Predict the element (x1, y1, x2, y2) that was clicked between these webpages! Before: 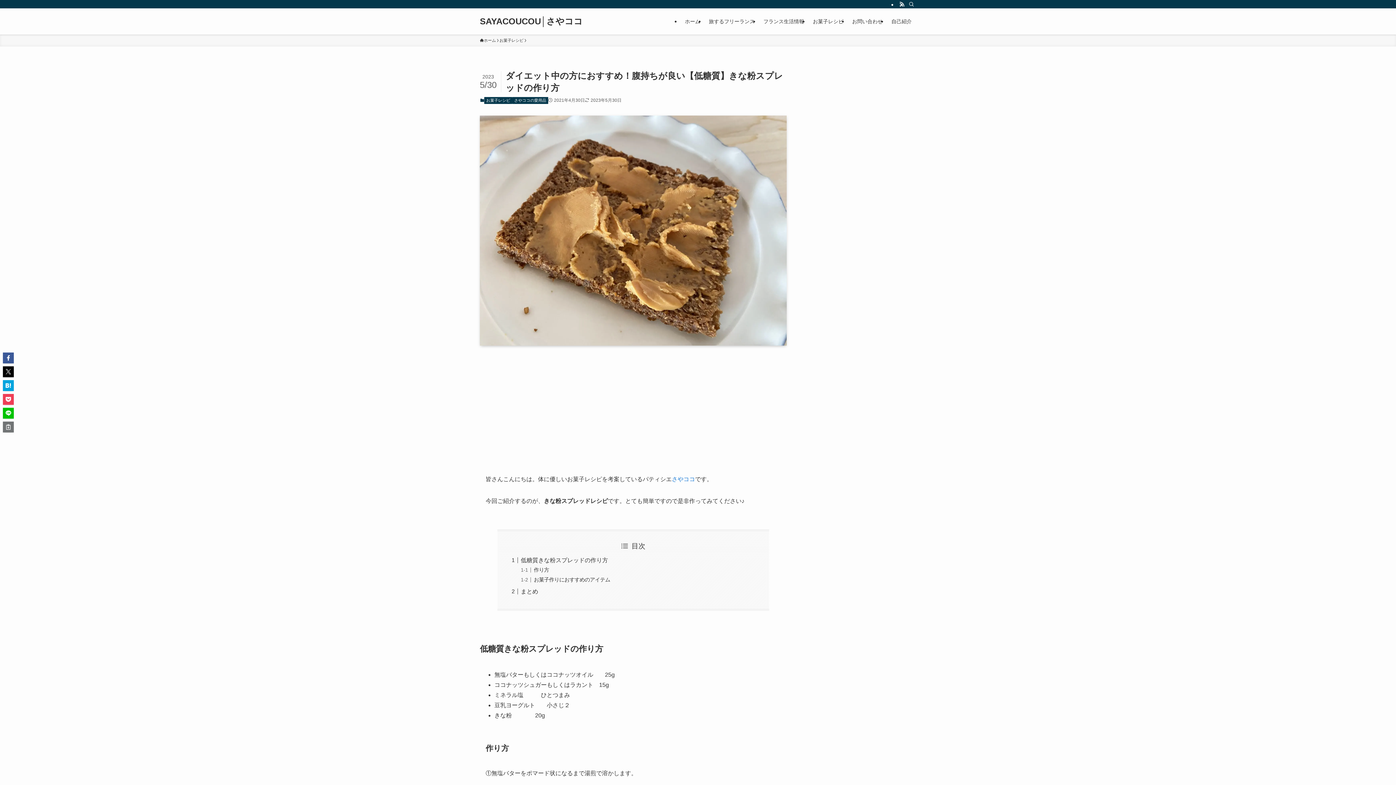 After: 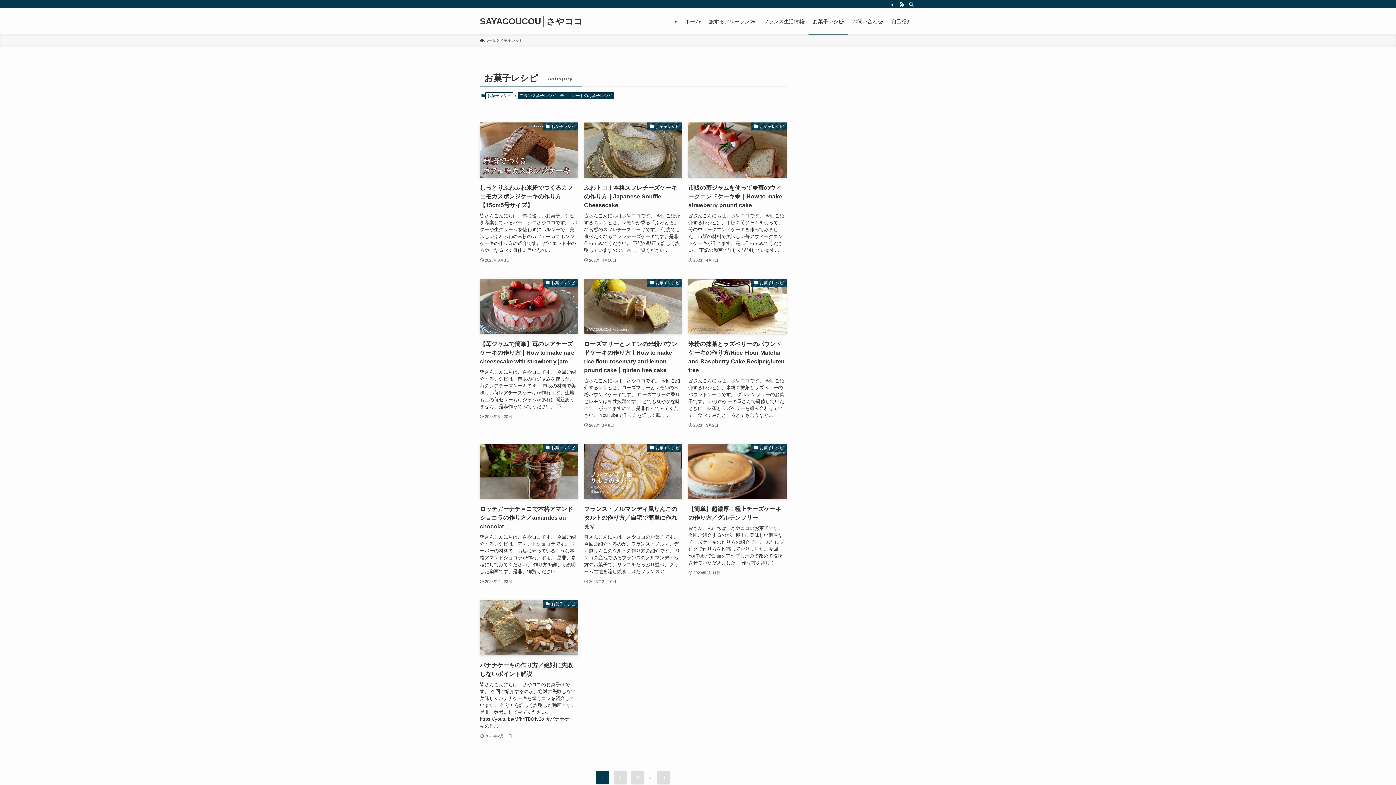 Action: label: お菓子レシピ bbox: (484, 97, 512, 104)